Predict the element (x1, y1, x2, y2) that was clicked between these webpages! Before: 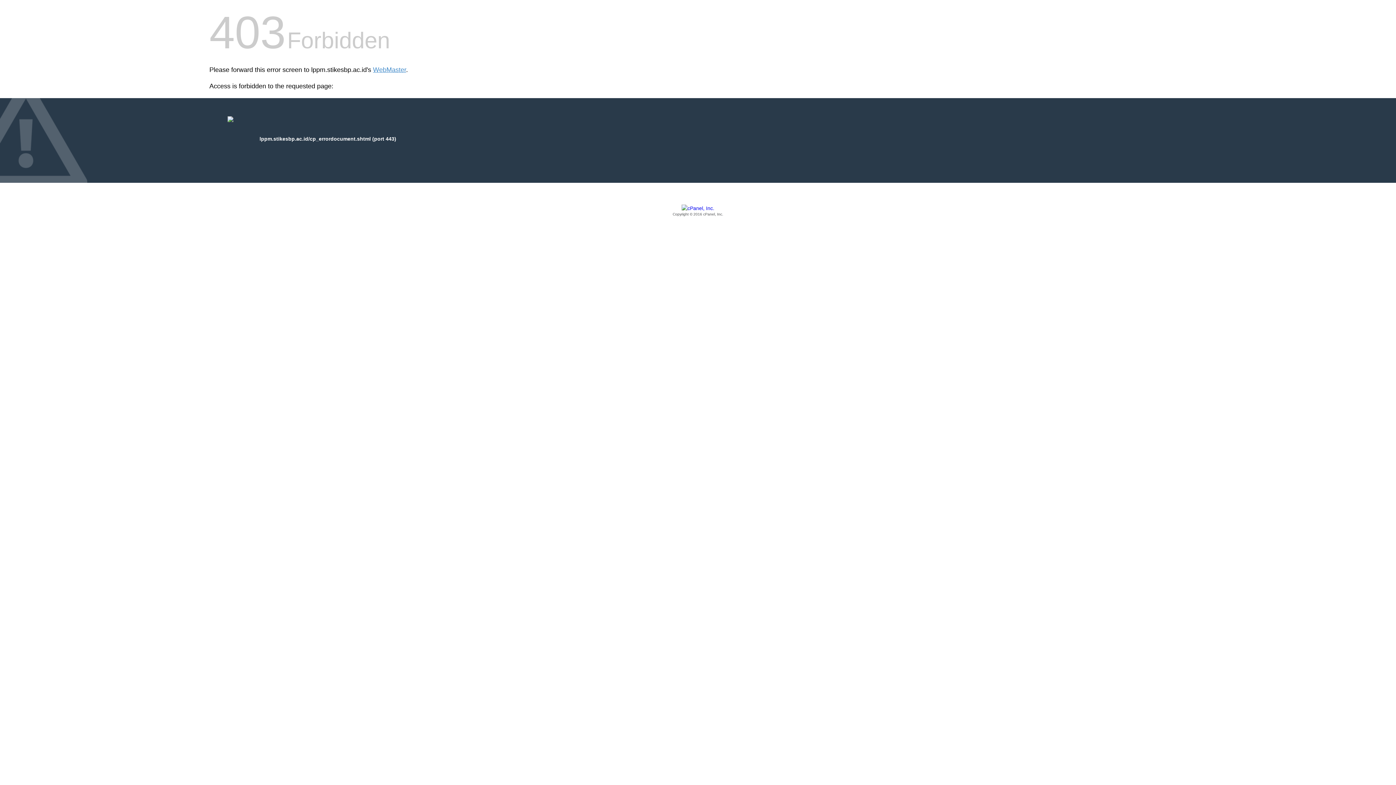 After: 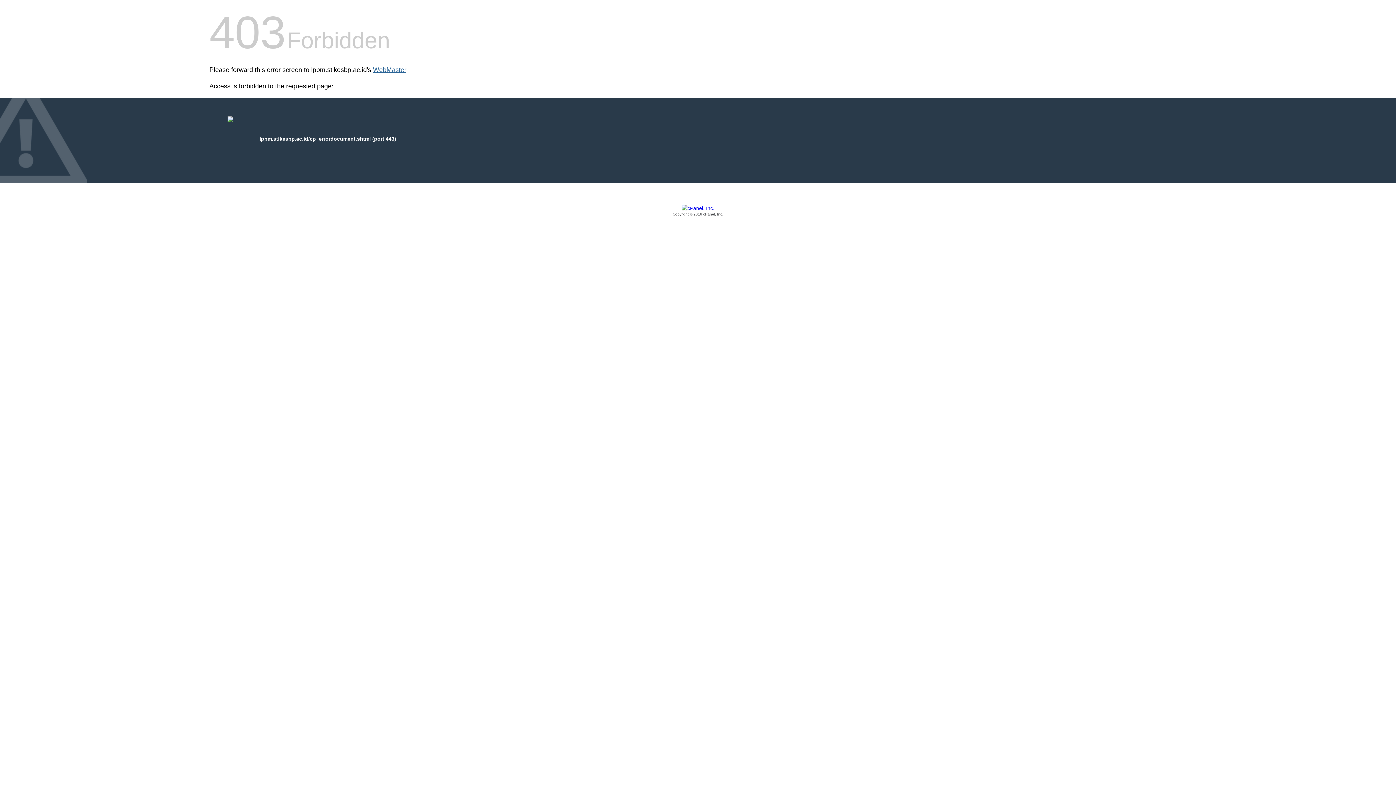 Action: label: WebMaster bbox: (373, 66, 406, 73)